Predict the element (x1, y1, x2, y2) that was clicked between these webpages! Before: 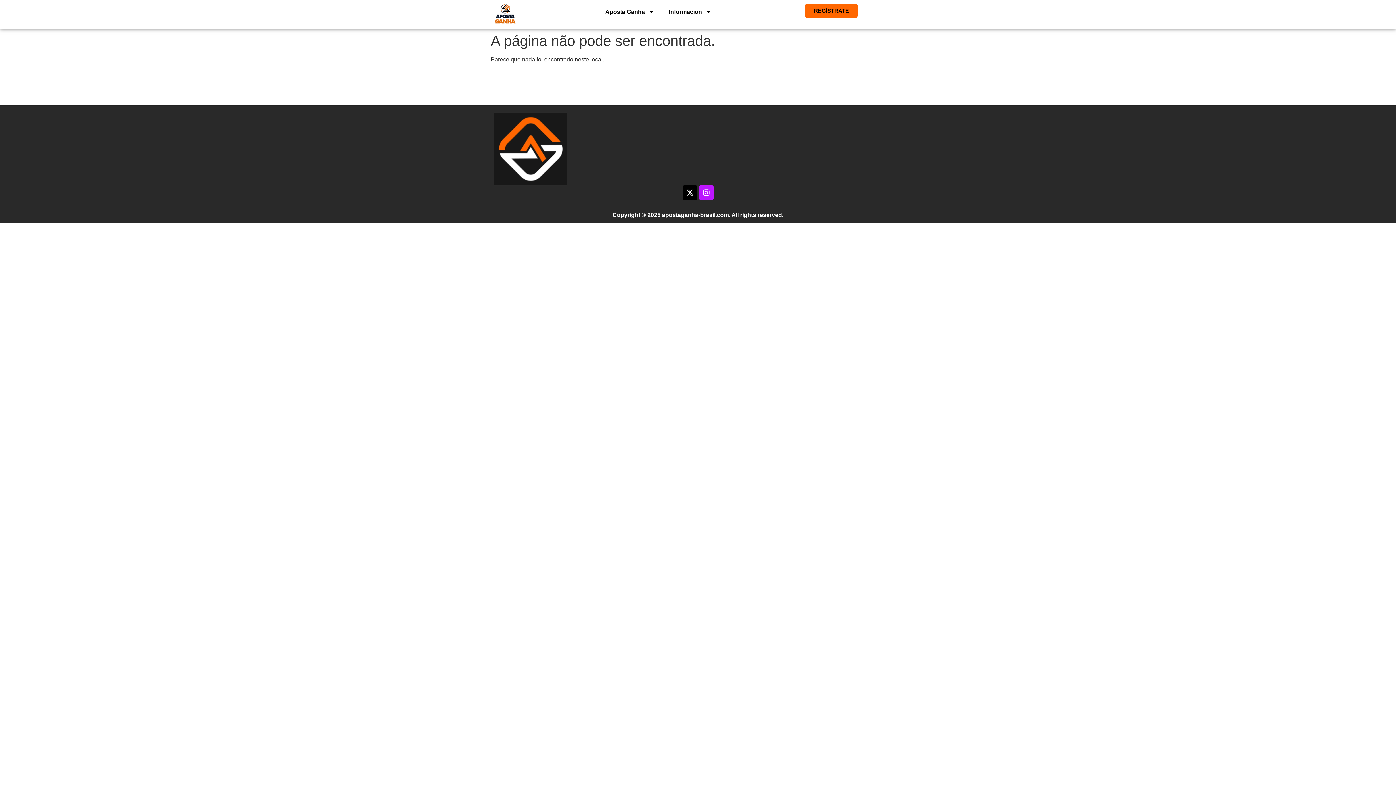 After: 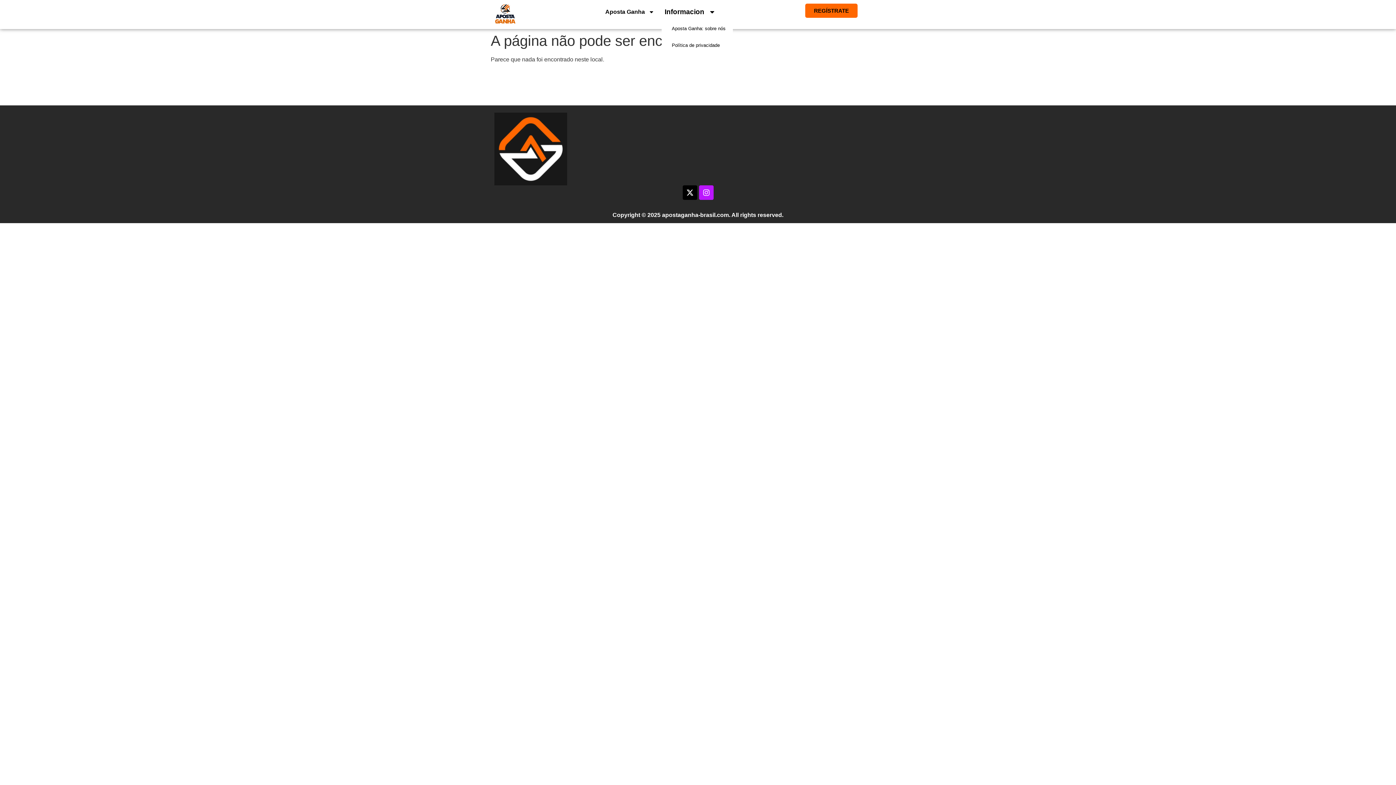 Action: bbox: (661, 3, 718, 20) label: Informacion